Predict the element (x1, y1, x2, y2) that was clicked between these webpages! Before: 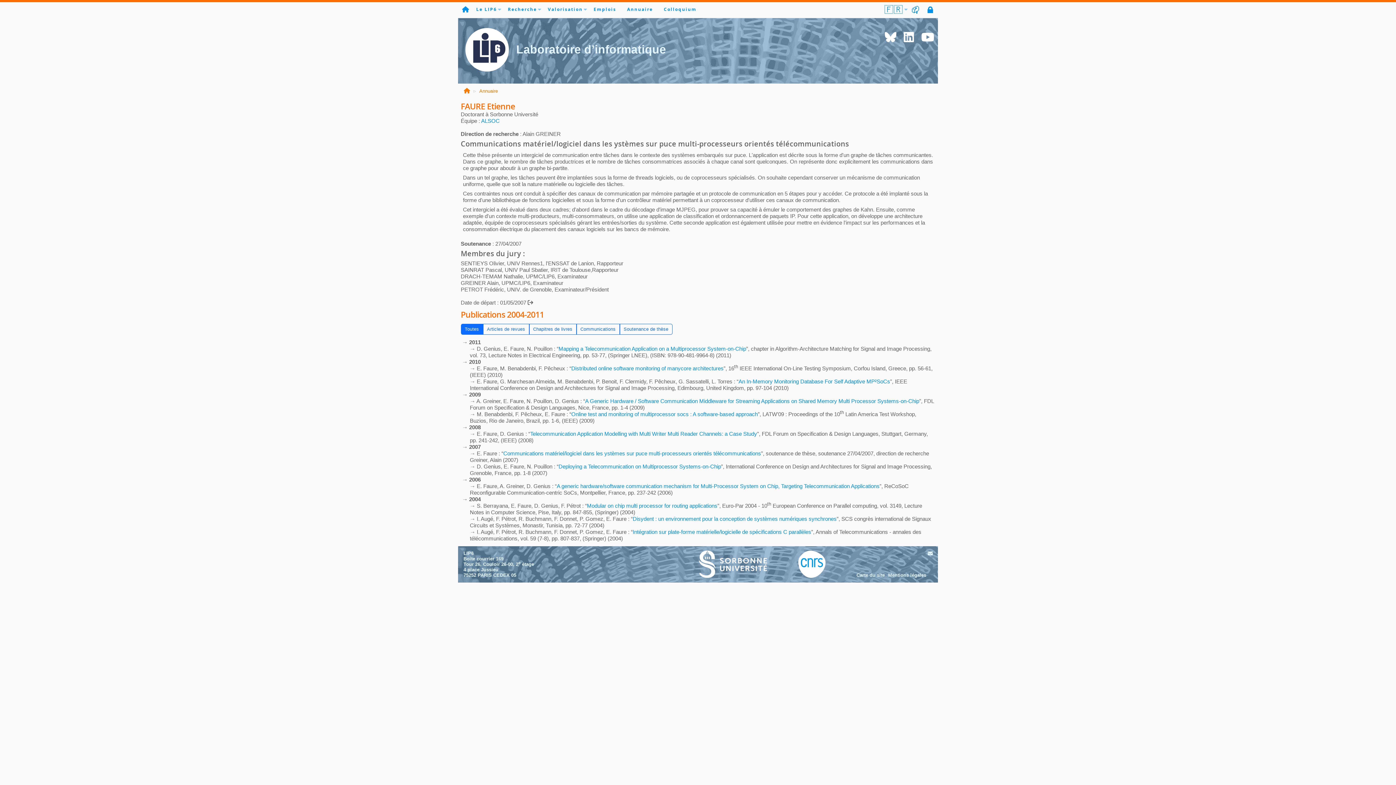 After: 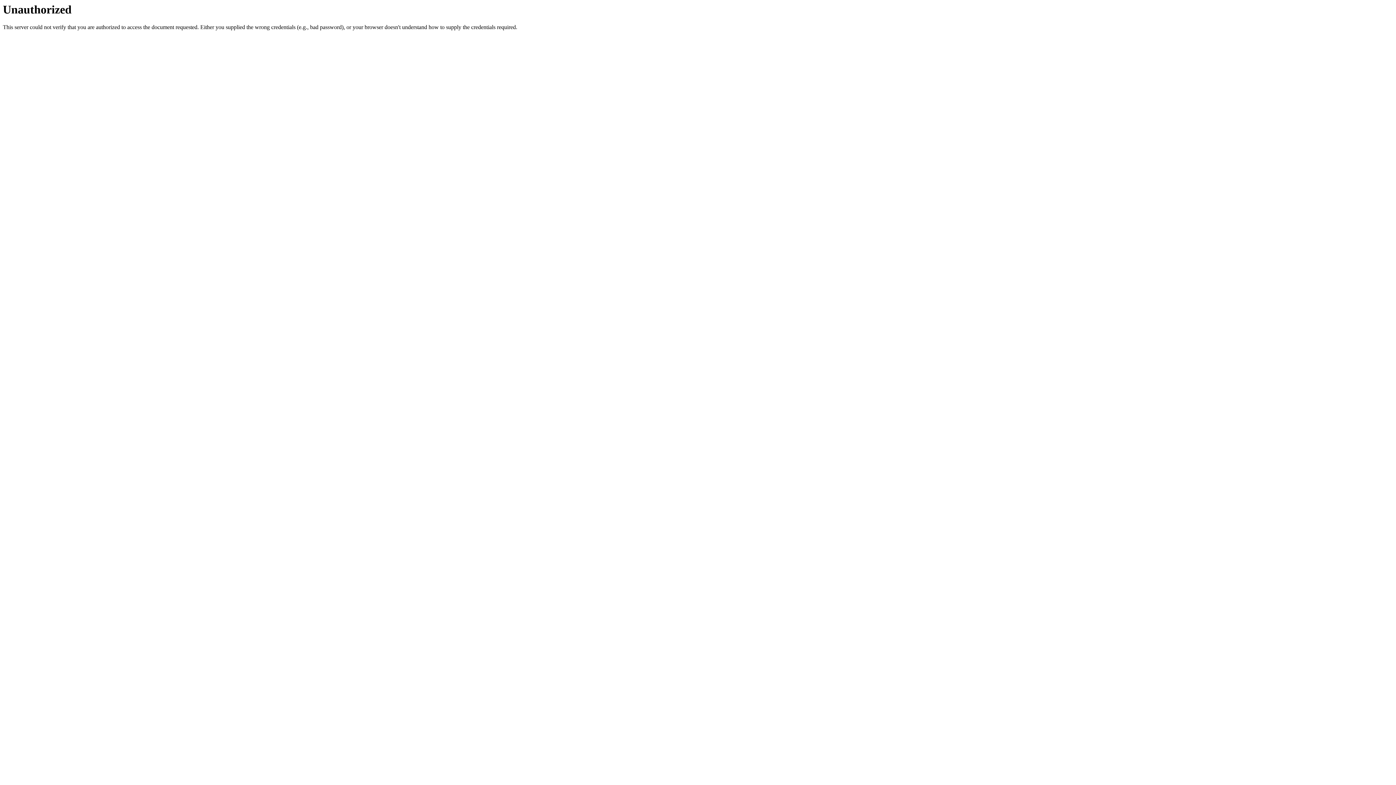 Action: bbox: (923, 2, 938, 17) label: 🔒